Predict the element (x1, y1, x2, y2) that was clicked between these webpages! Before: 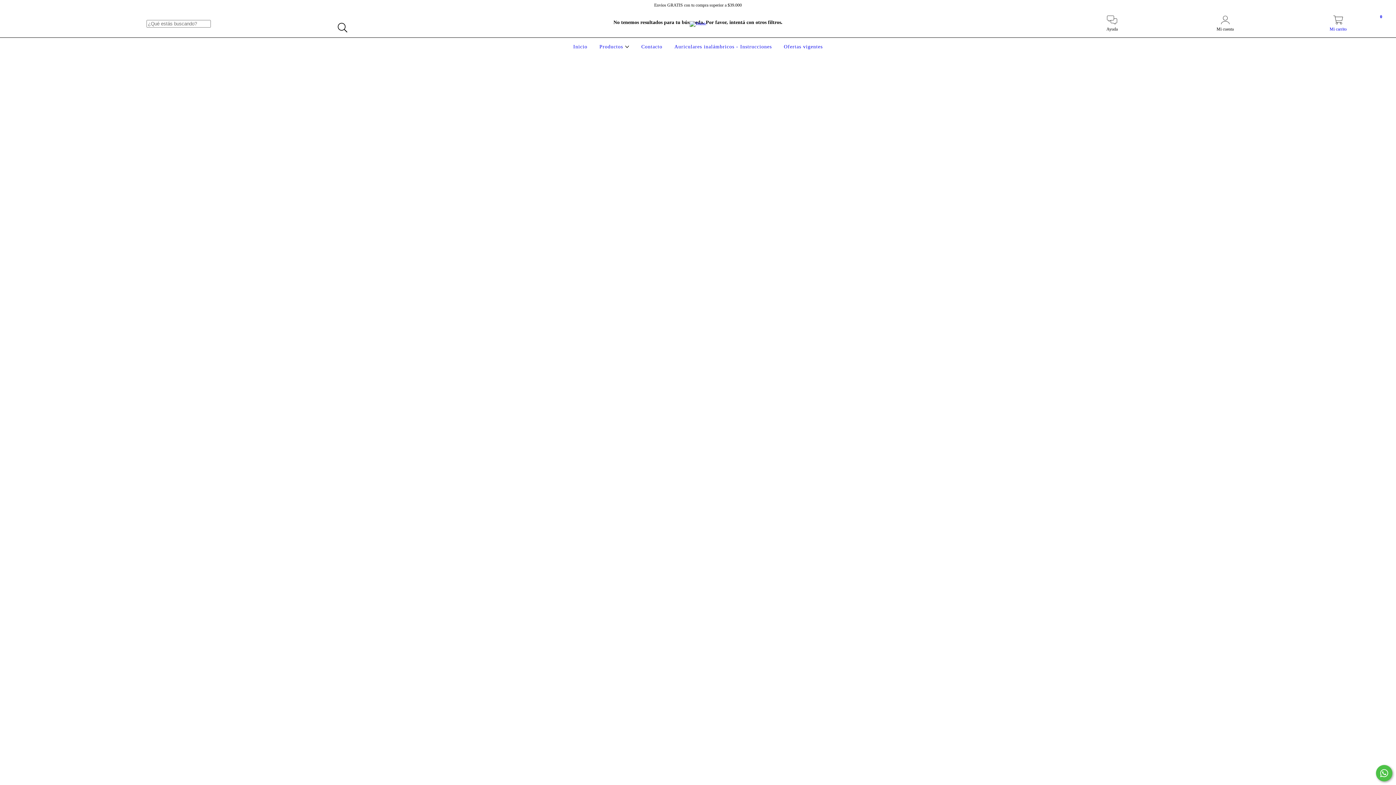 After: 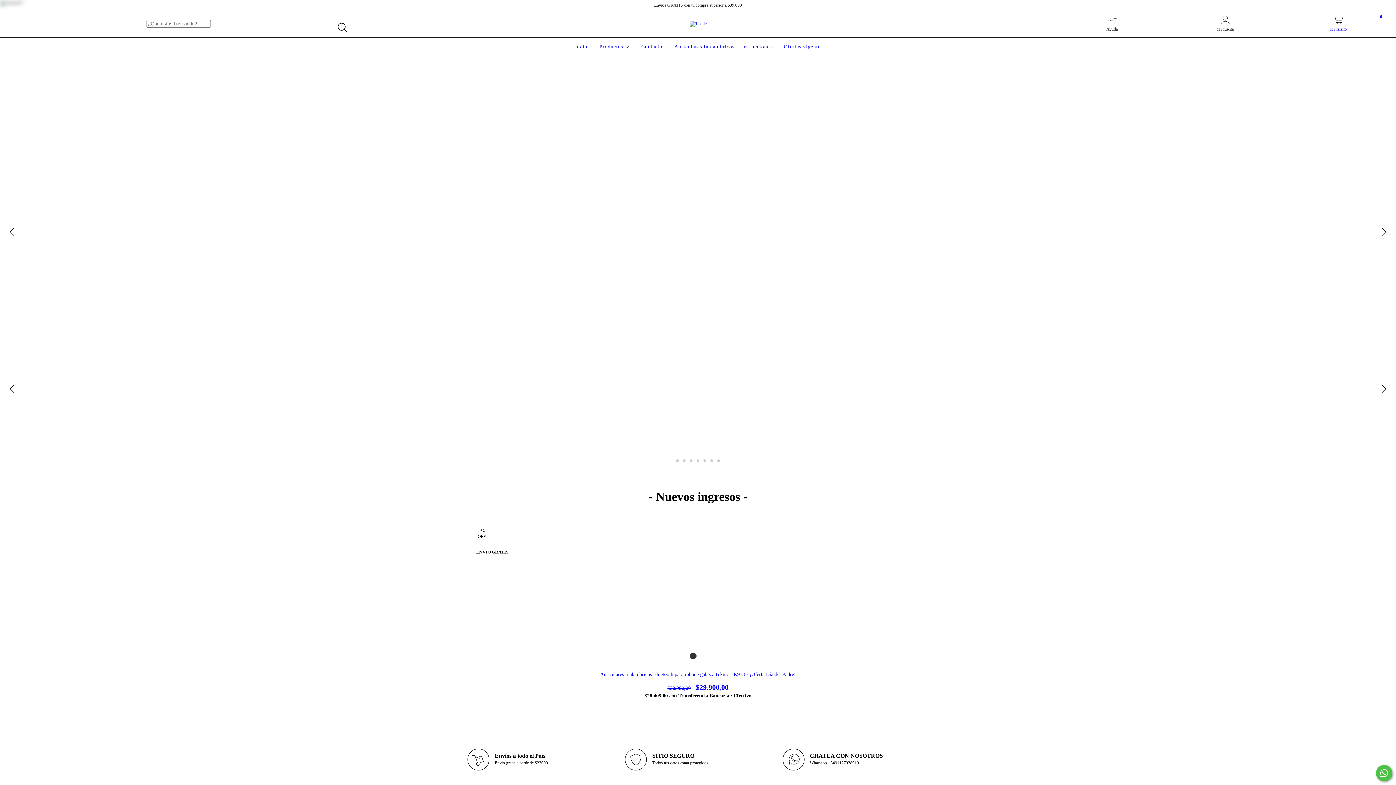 Action: bbox: (689, 20, 706, 25)